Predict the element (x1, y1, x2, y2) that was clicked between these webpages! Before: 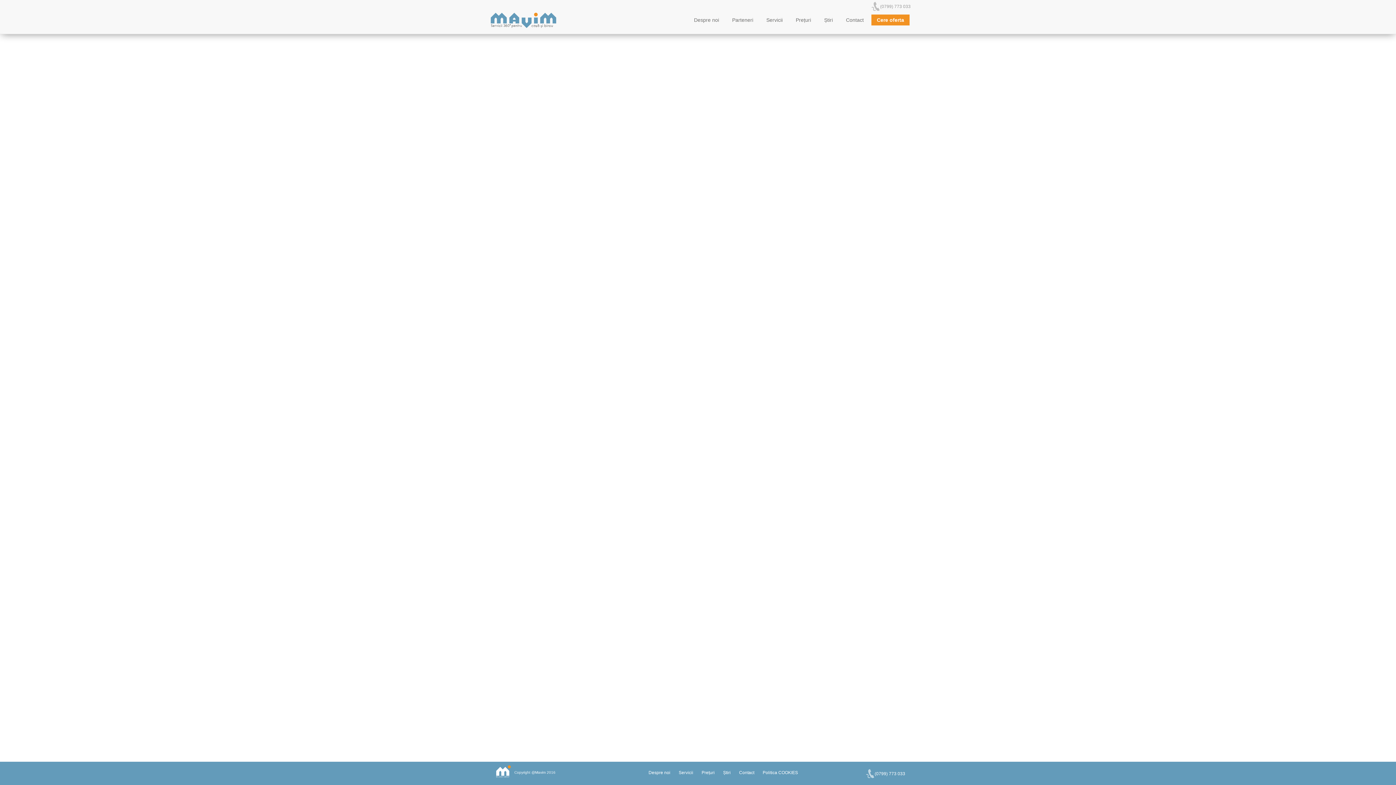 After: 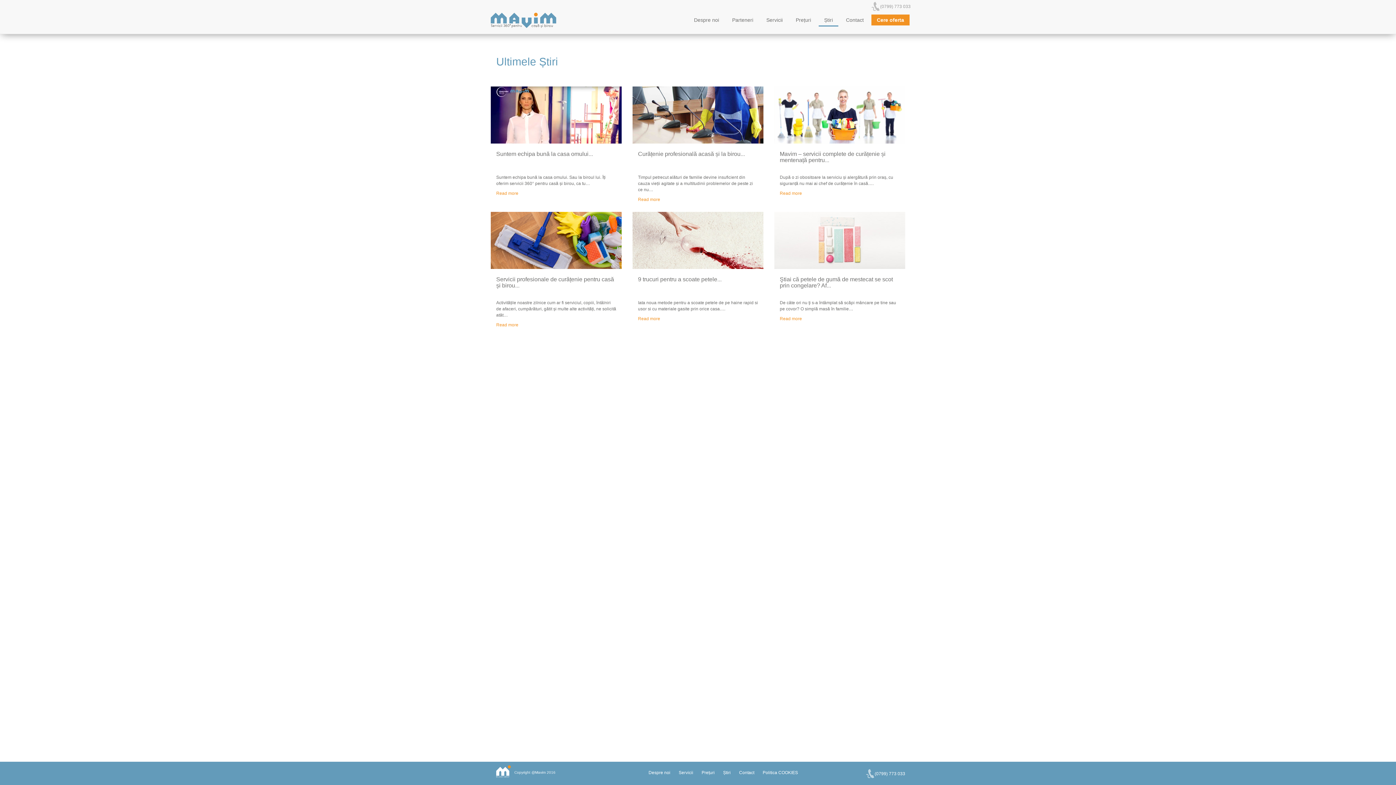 Action: label: Știri bbox: (719, 765, 734, 780)